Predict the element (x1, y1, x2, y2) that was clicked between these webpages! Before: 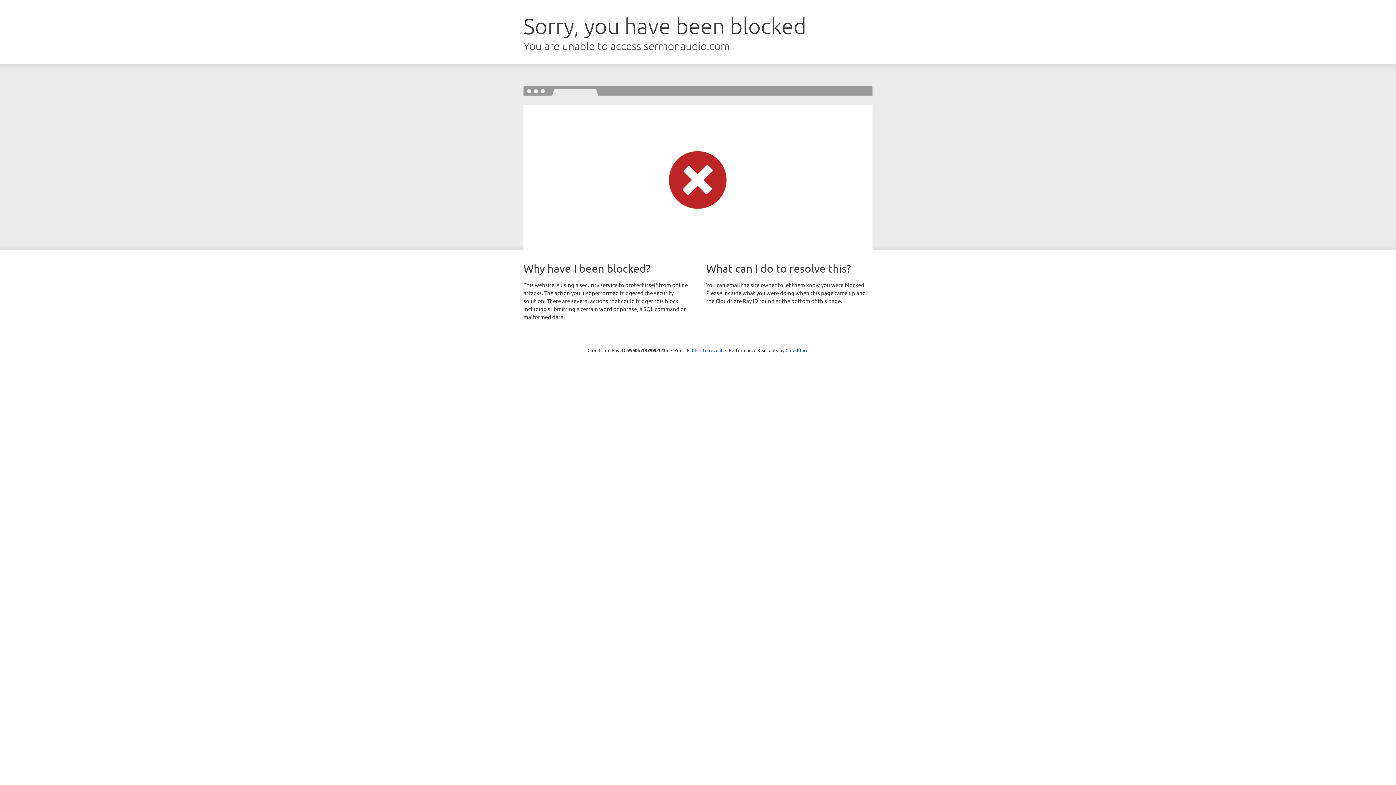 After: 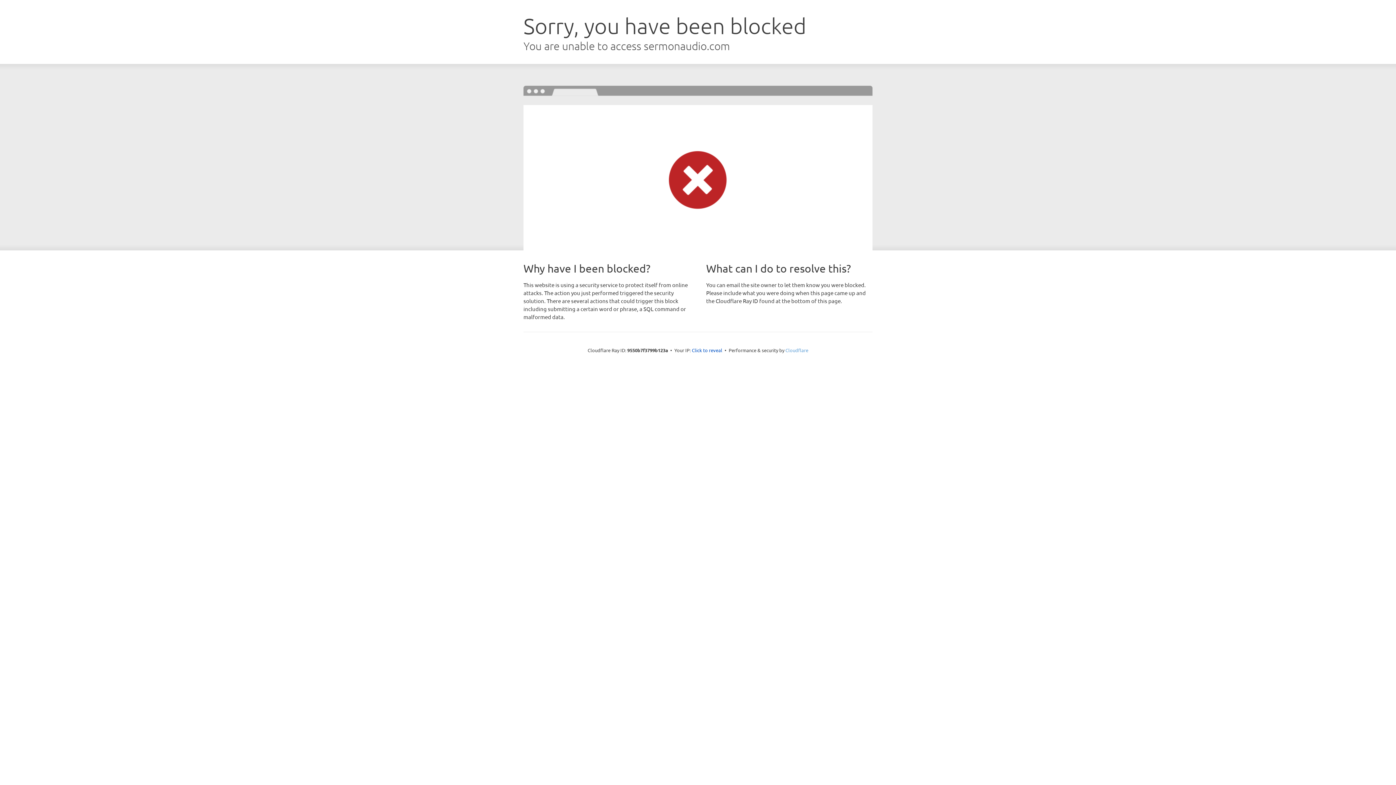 Action: bbox: (785, 347, 808, 353) label: Cloudflare